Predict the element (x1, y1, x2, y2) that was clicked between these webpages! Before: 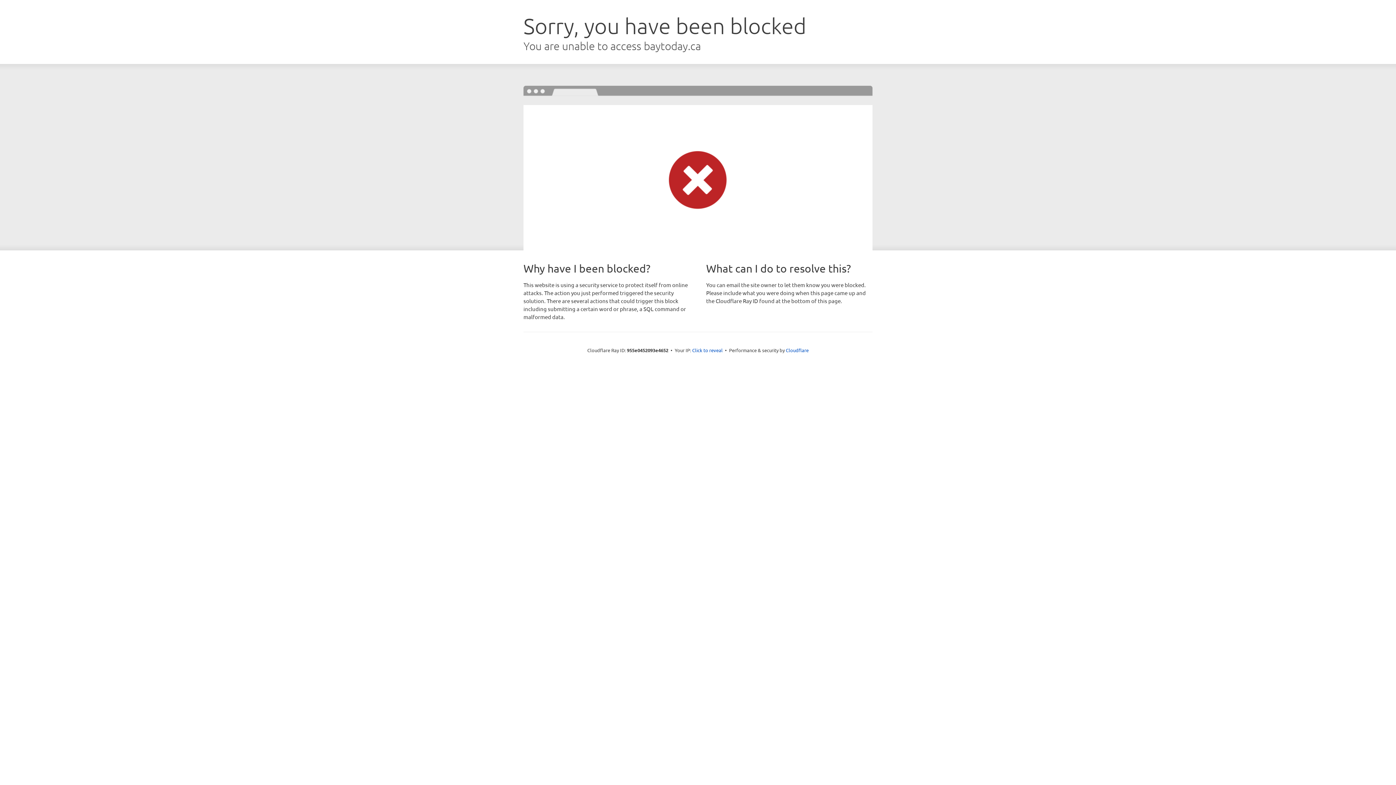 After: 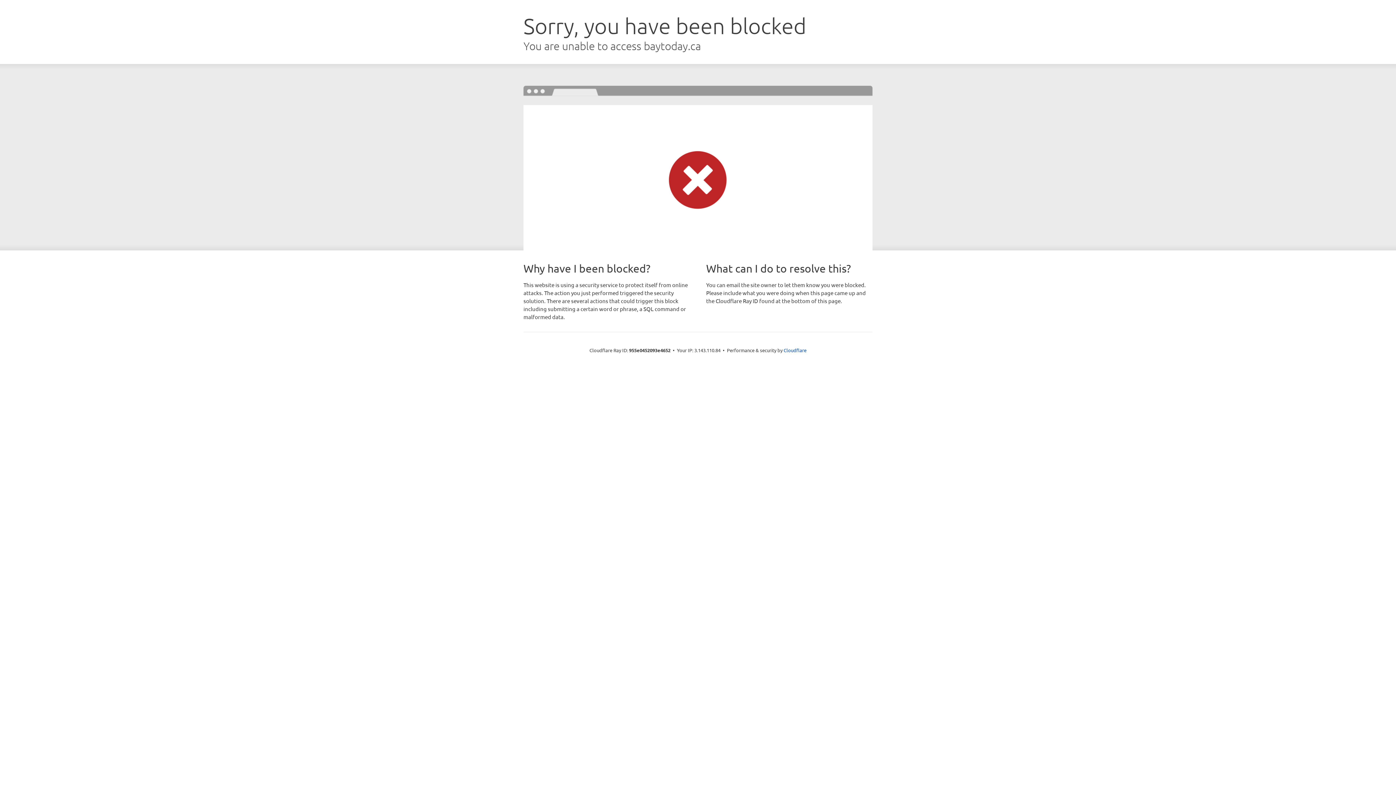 Action: label: Click to reveal bbox: (692, 346, 722, 353)